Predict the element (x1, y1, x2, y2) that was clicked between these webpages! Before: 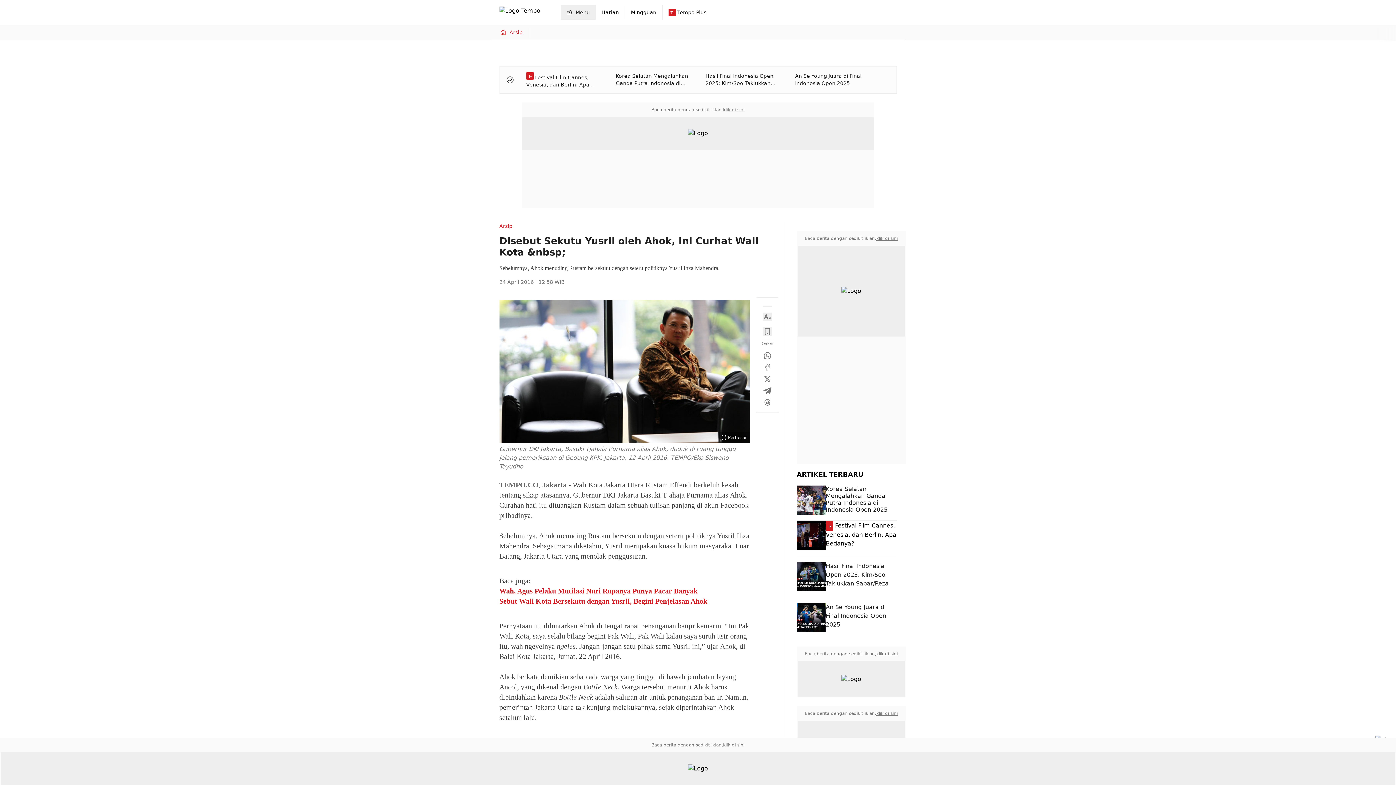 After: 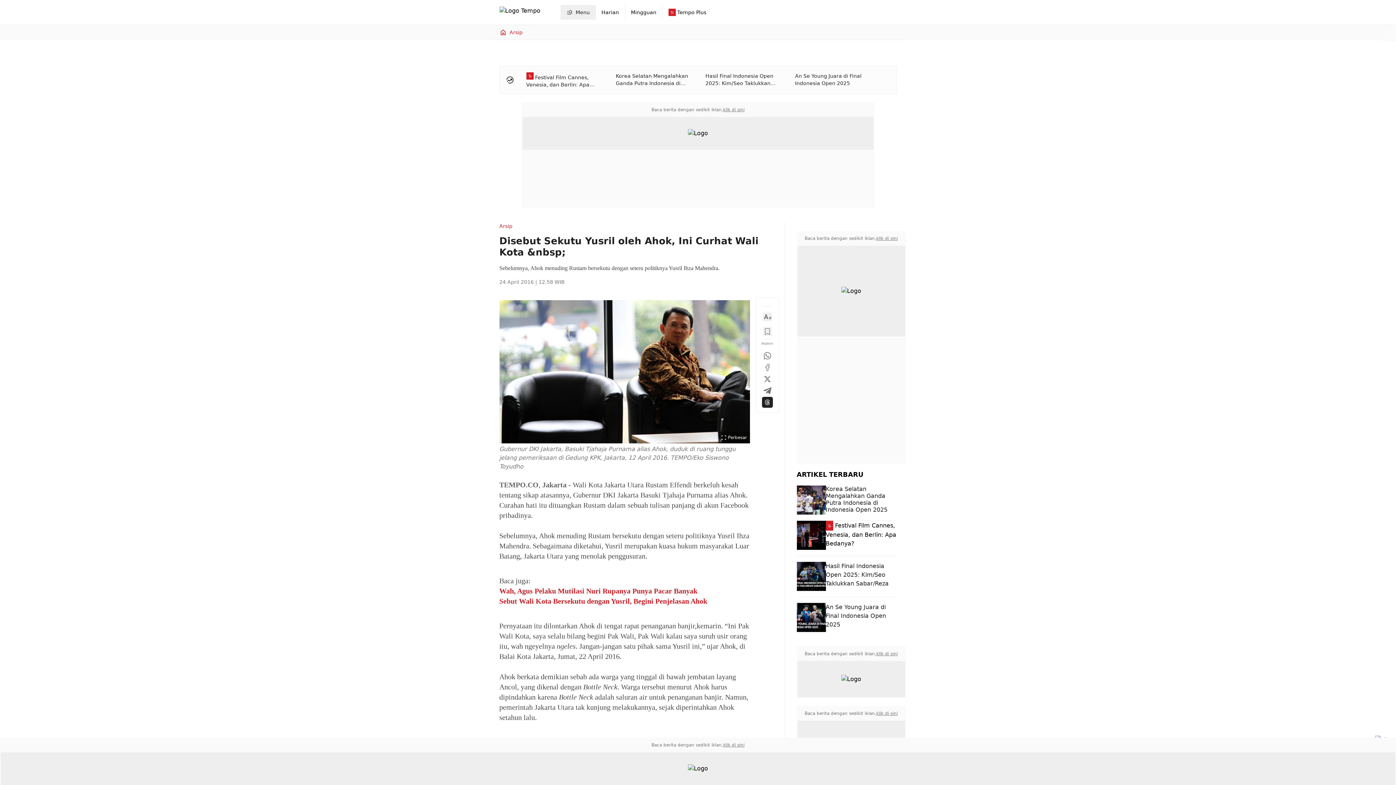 Action: bbox: (763, 398, 771, 406)